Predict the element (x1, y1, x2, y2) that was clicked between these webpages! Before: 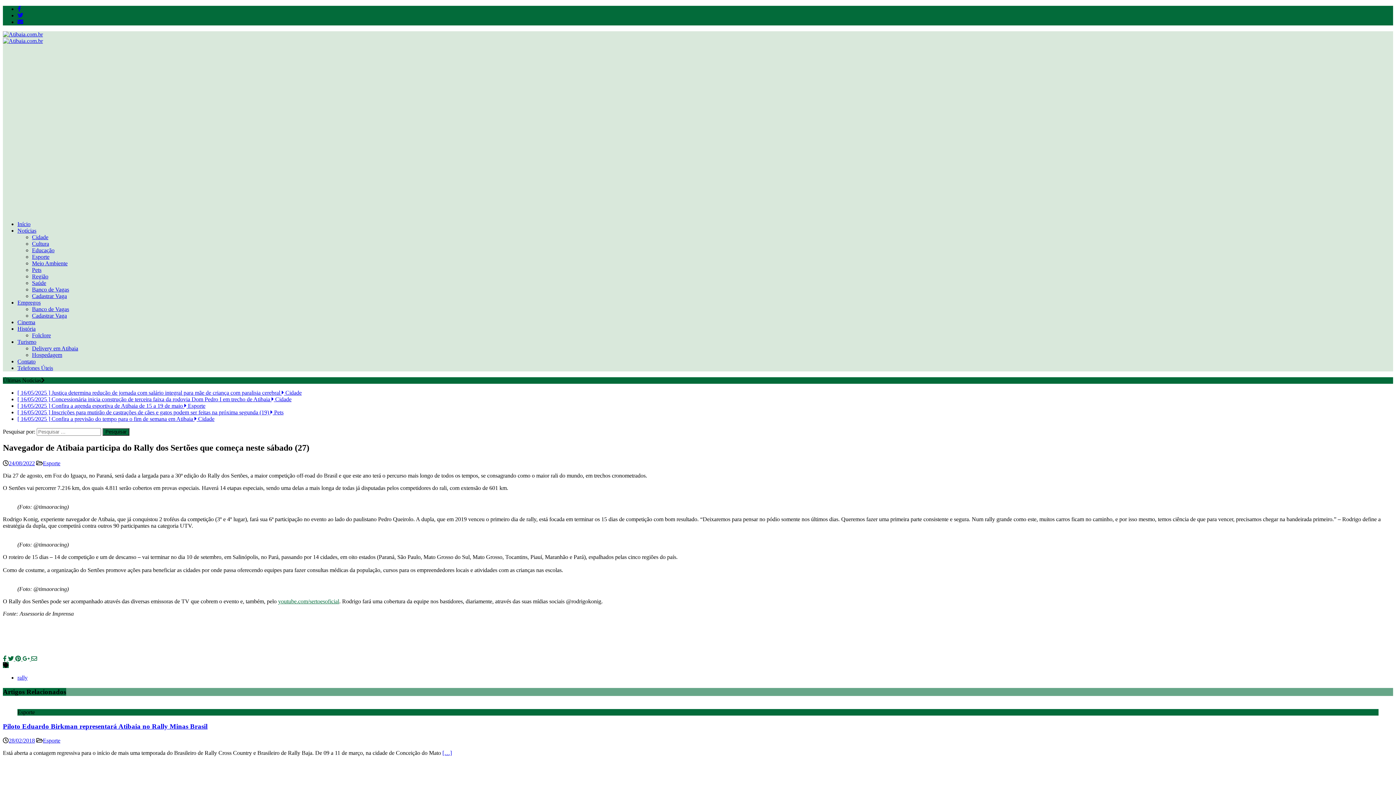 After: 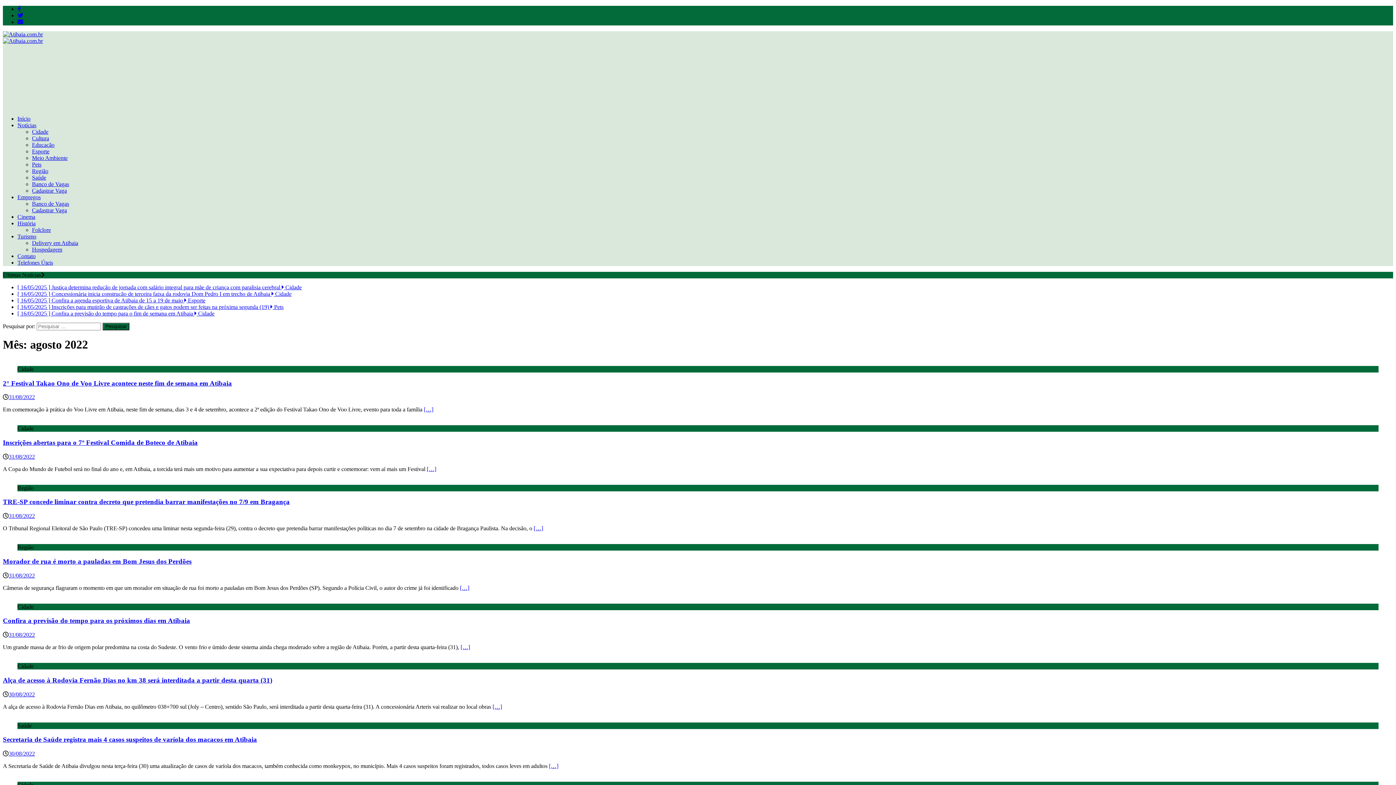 Action: bbox: (8, 460, 34, 466) label: 24/08/2022